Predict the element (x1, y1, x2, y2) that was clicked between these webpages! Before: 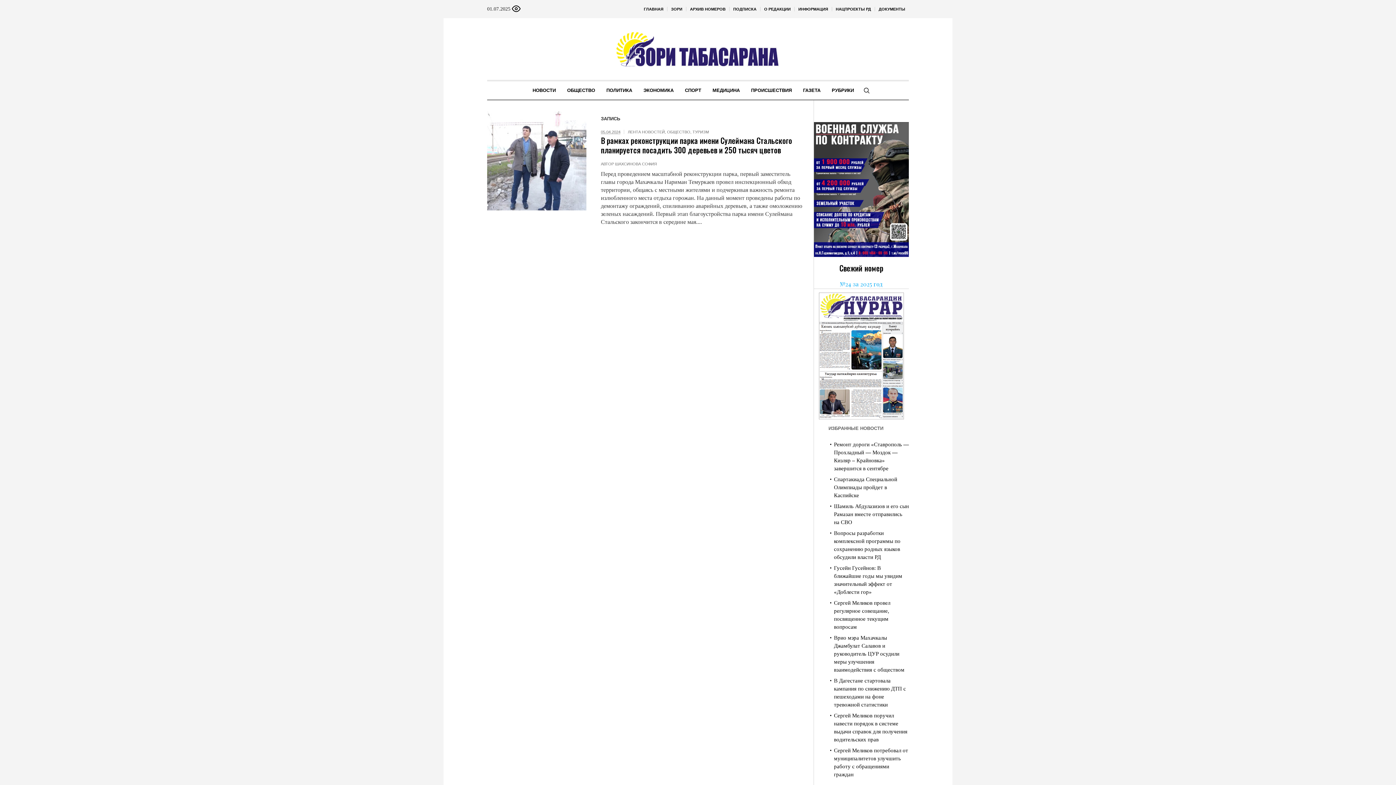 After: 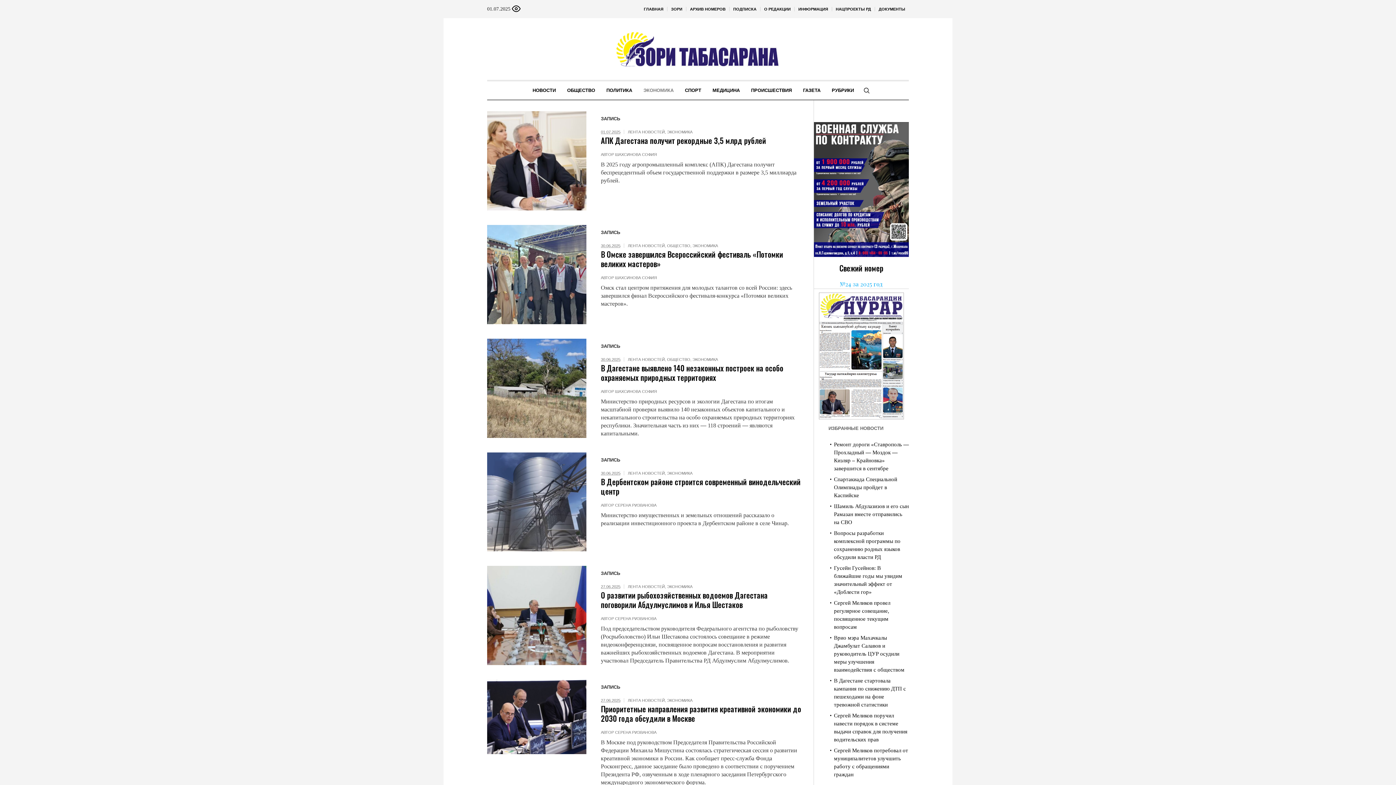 Action: label: ЭКОНОМИКА bbox: (638, 81, 679, 99)